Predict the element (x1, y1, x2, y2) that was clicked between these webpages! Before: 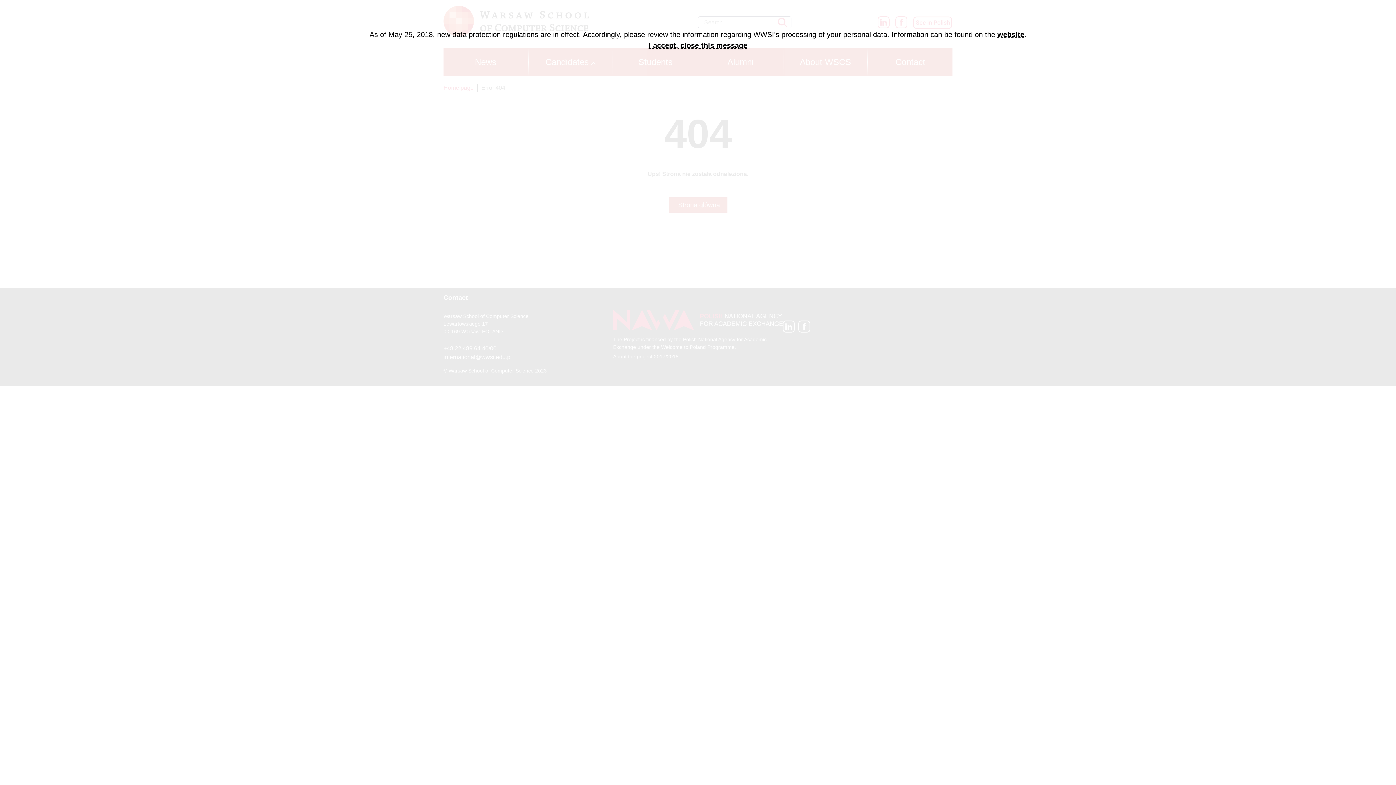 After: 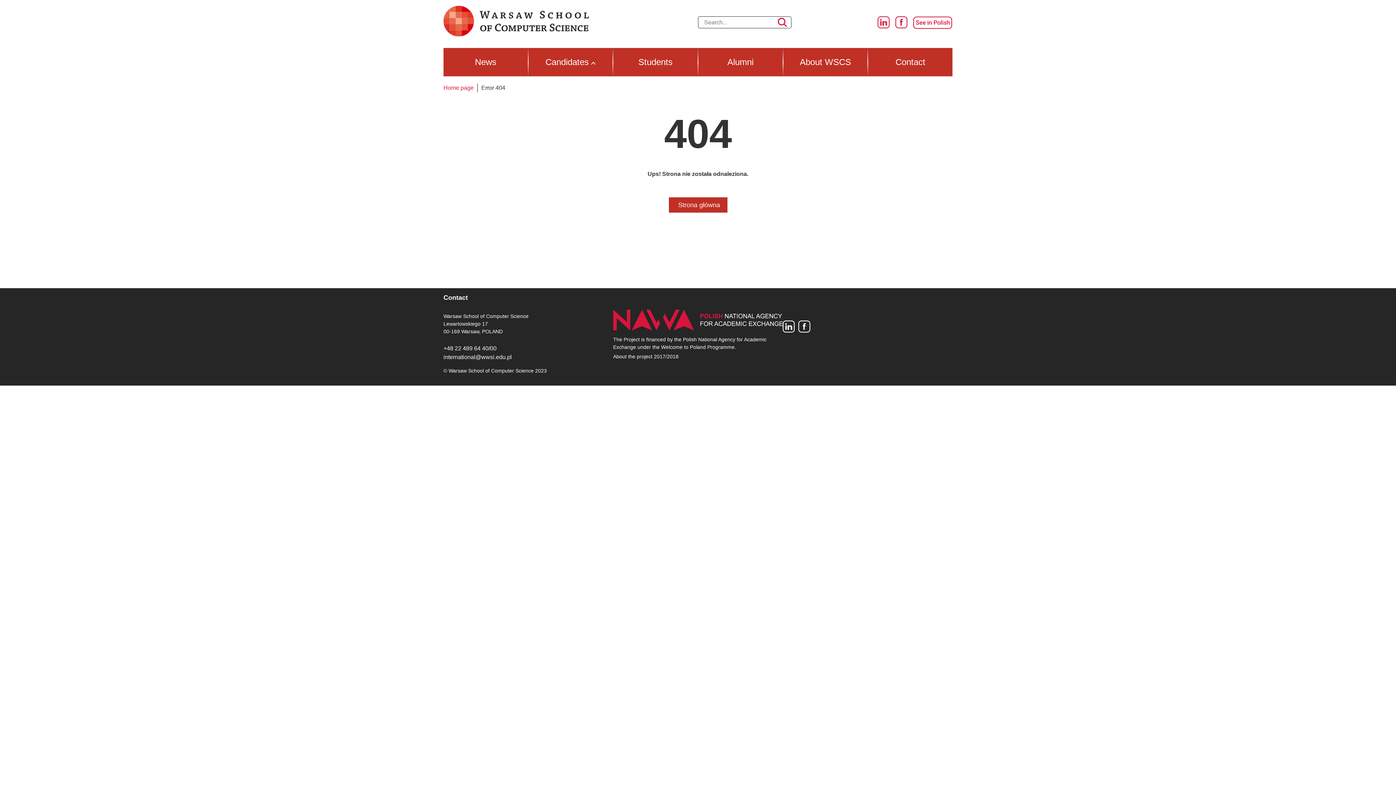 Action: bbox: (648, 41, 747, 49) label: I accept, close this message